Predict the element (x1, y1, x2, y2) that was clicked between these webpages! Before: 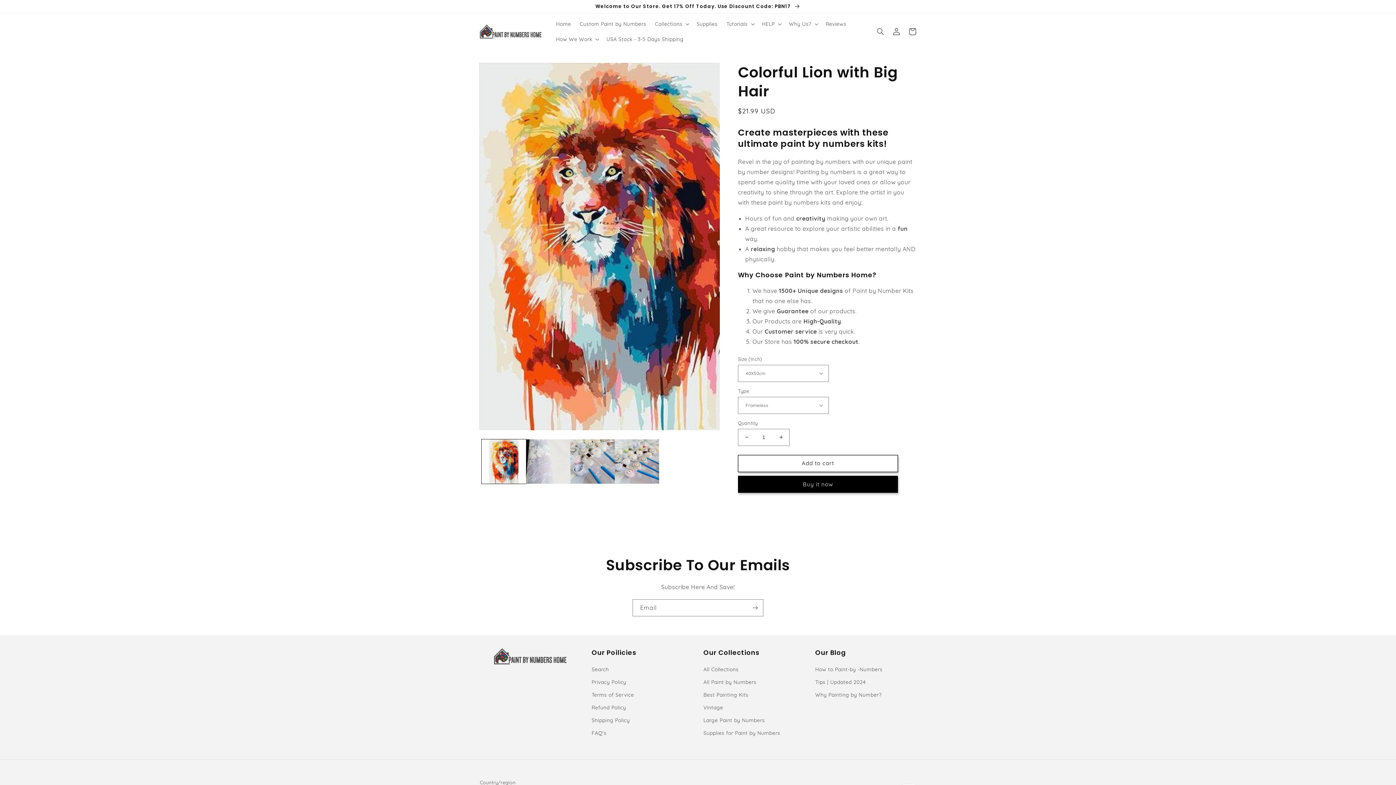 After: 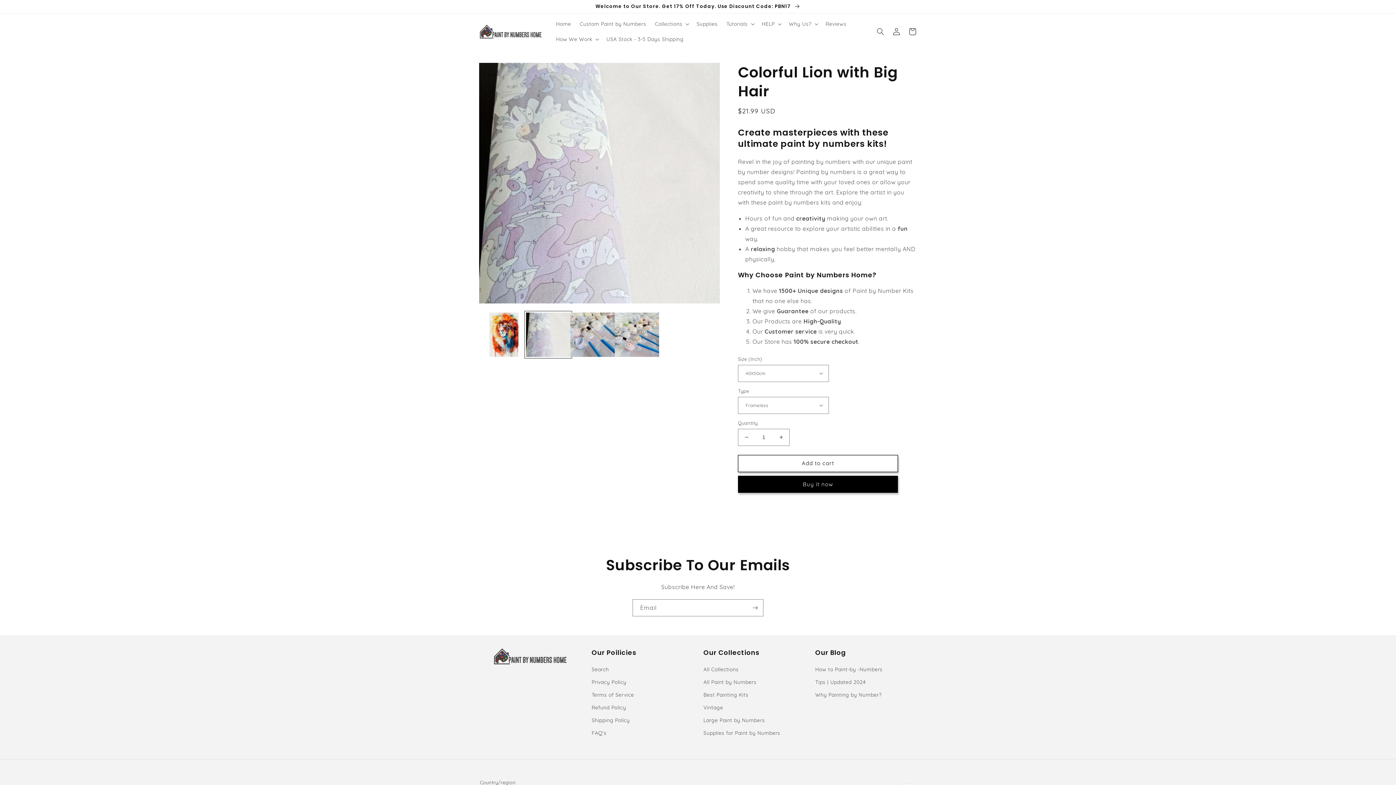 Action: bbox: (526, 439, 570, 483) label: Load image 2 in gallery view